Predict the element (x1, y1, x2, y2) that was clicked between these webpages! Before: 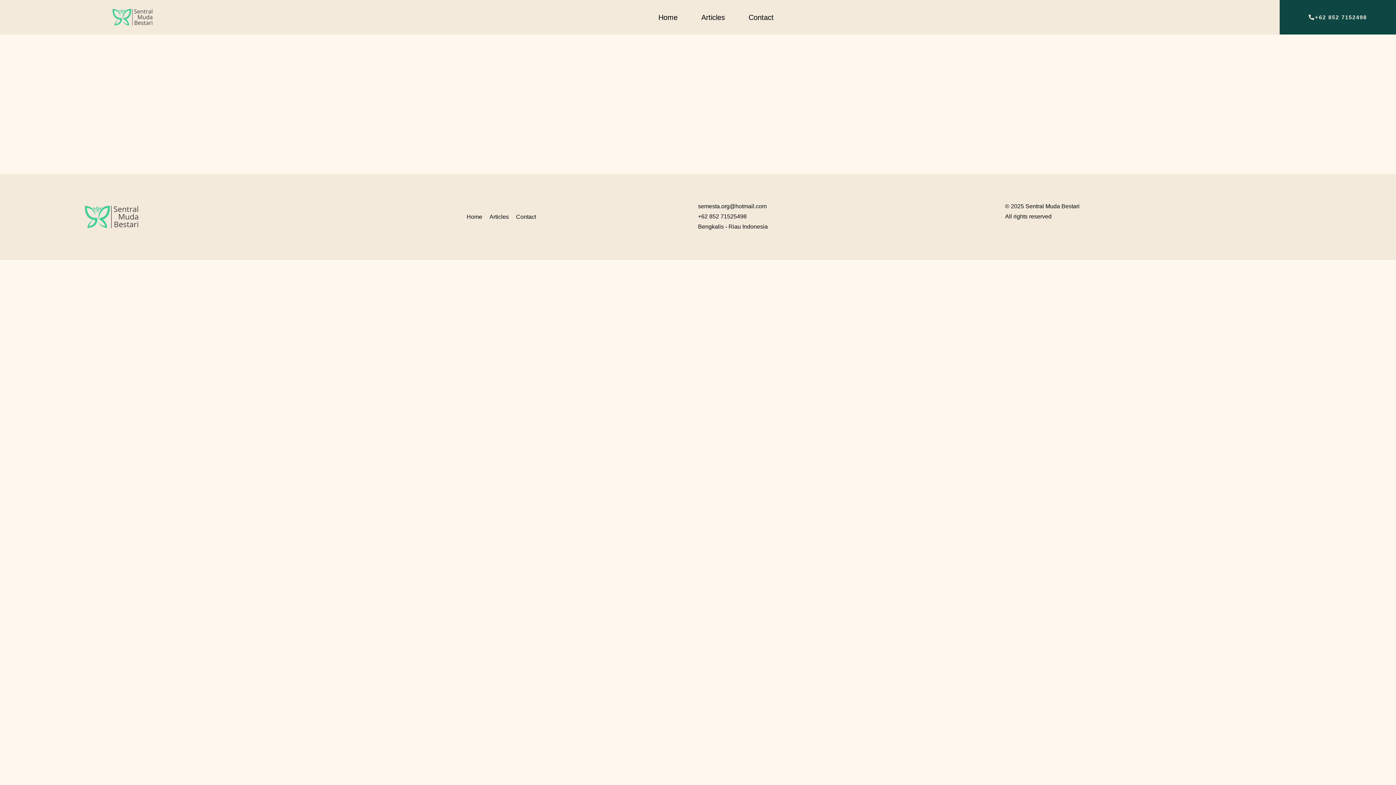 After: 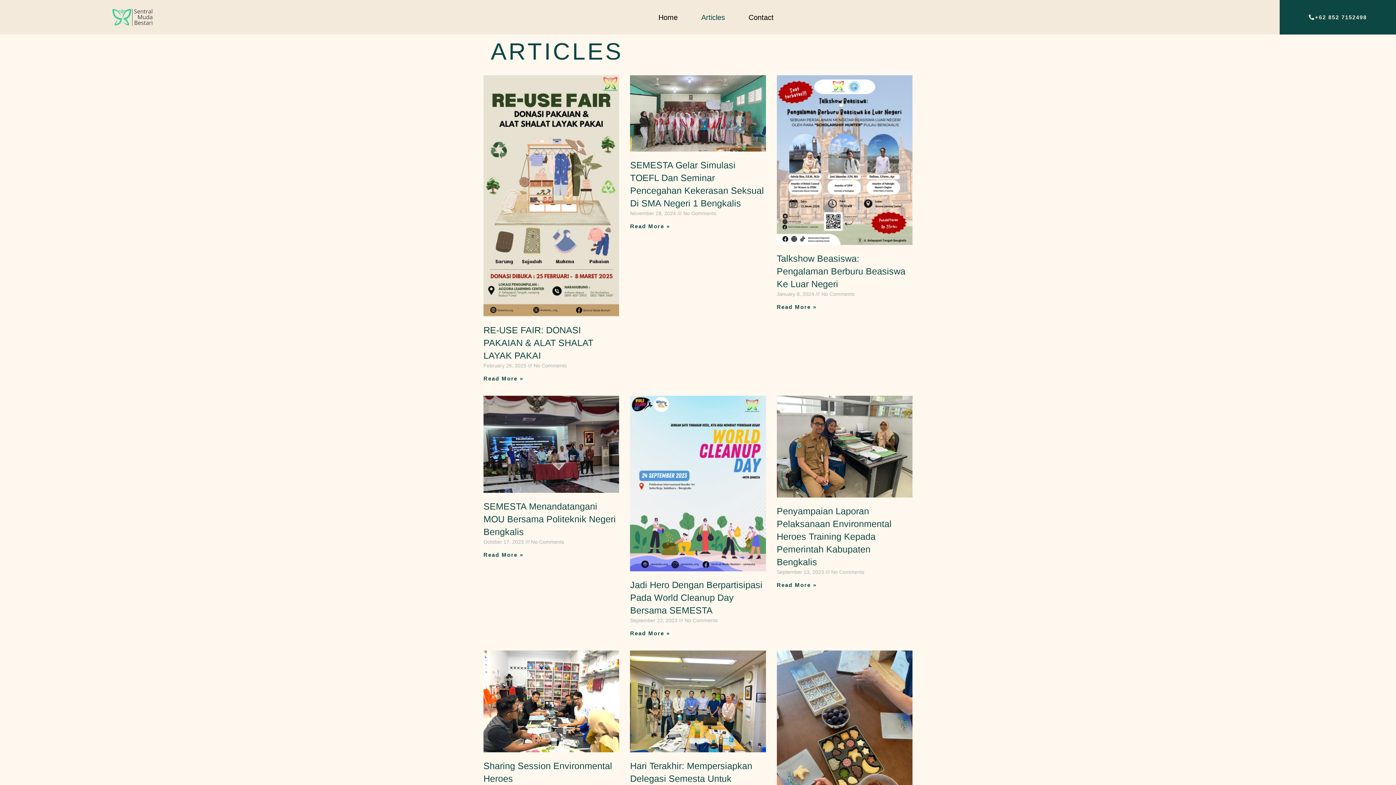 Action: bbox: (489, 212, 508, 221) label: Articles